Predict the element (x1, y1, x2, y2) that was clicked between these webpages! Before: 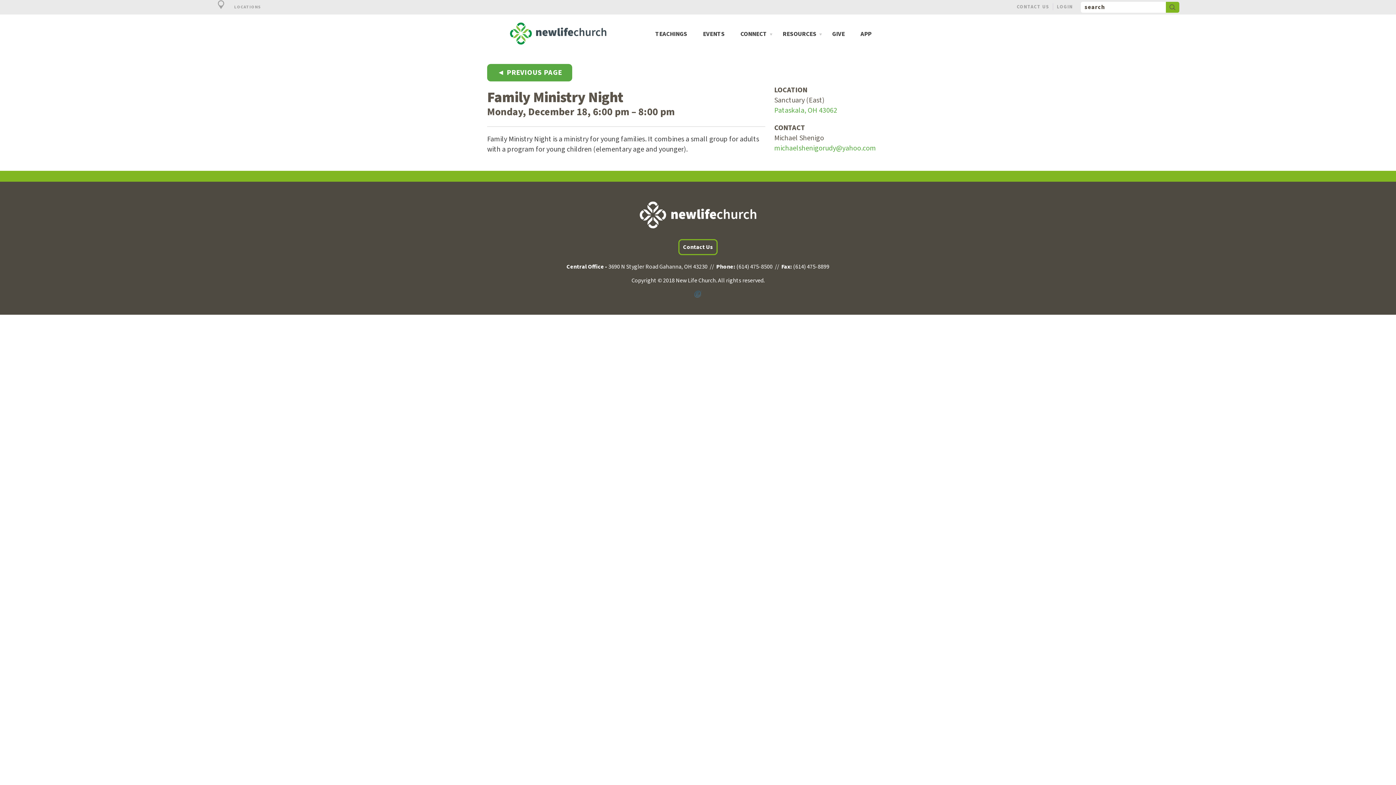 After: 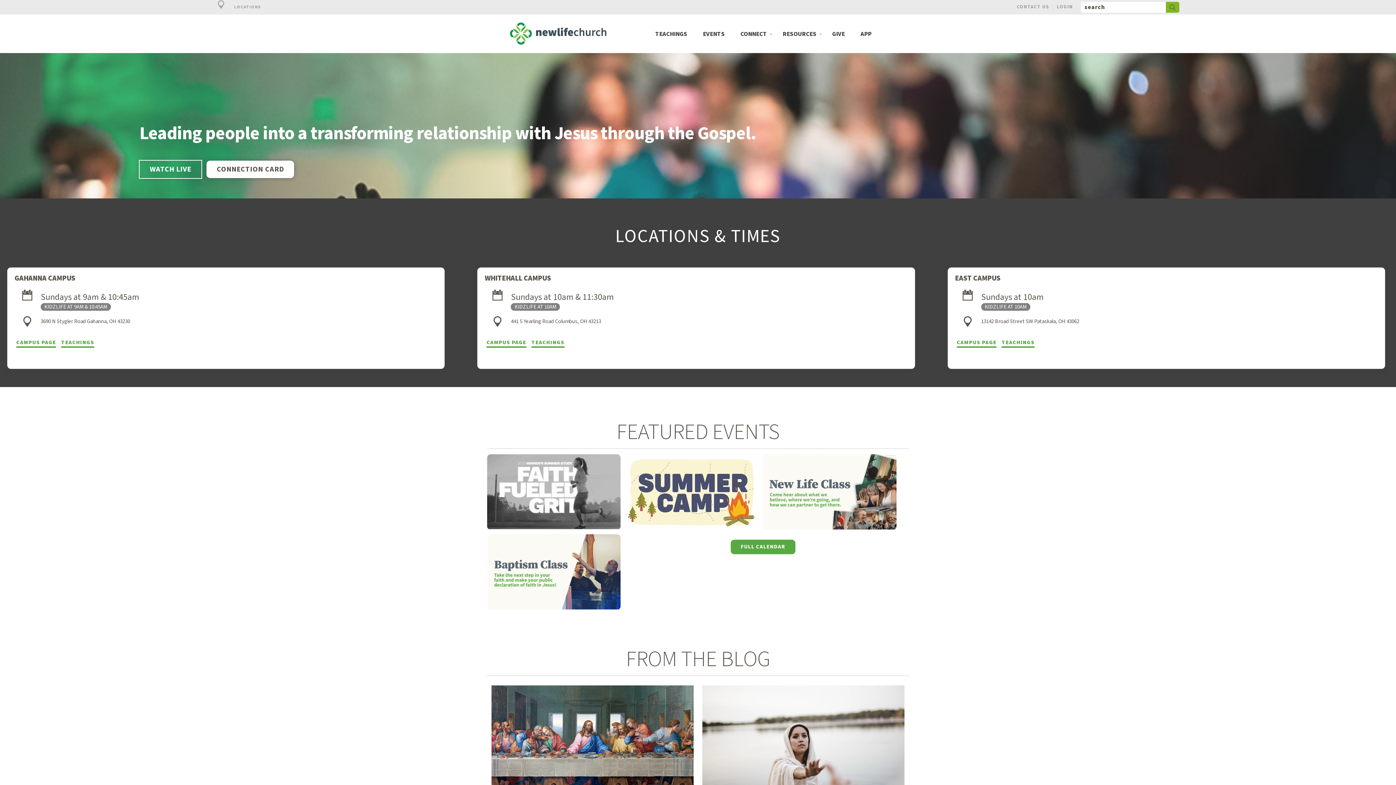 Action: bbox: (634, 210, 761, 218)